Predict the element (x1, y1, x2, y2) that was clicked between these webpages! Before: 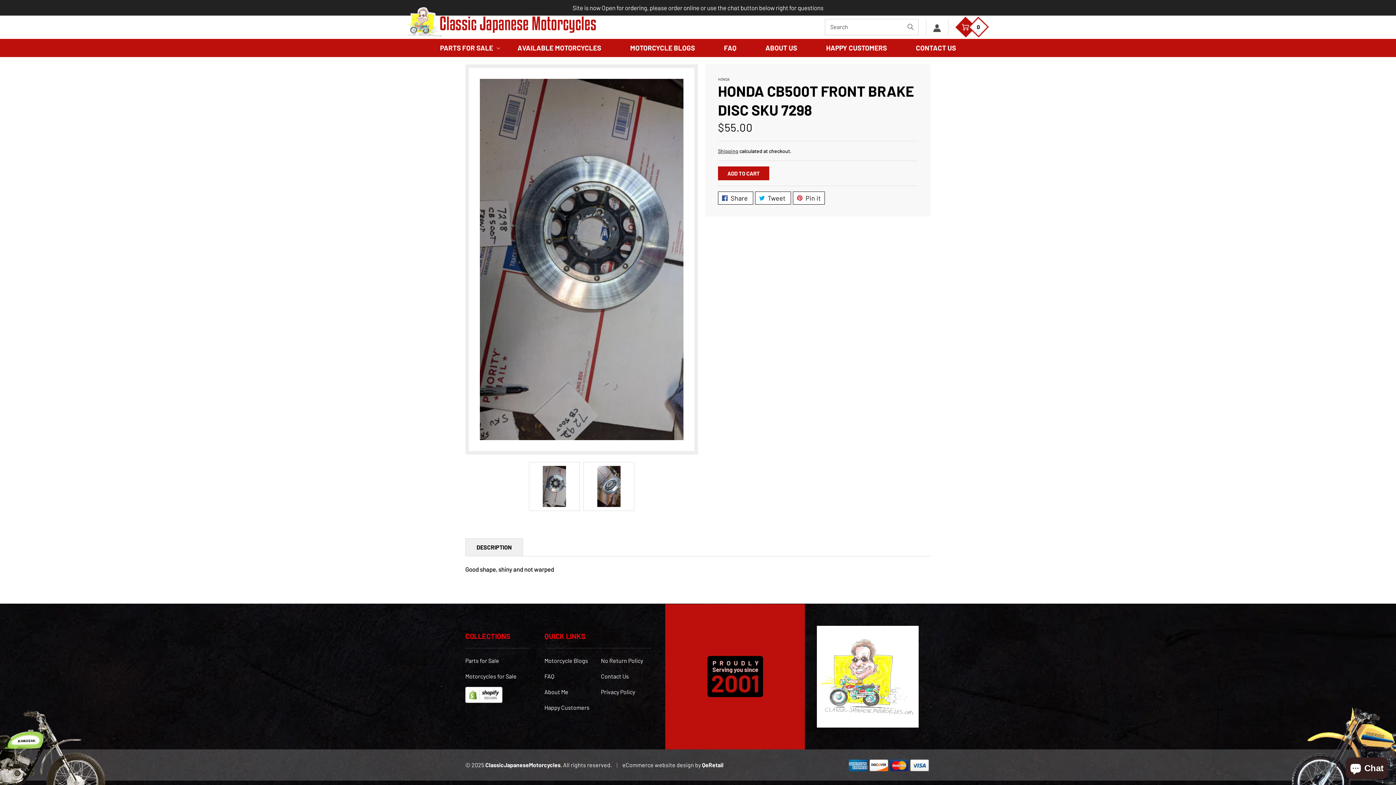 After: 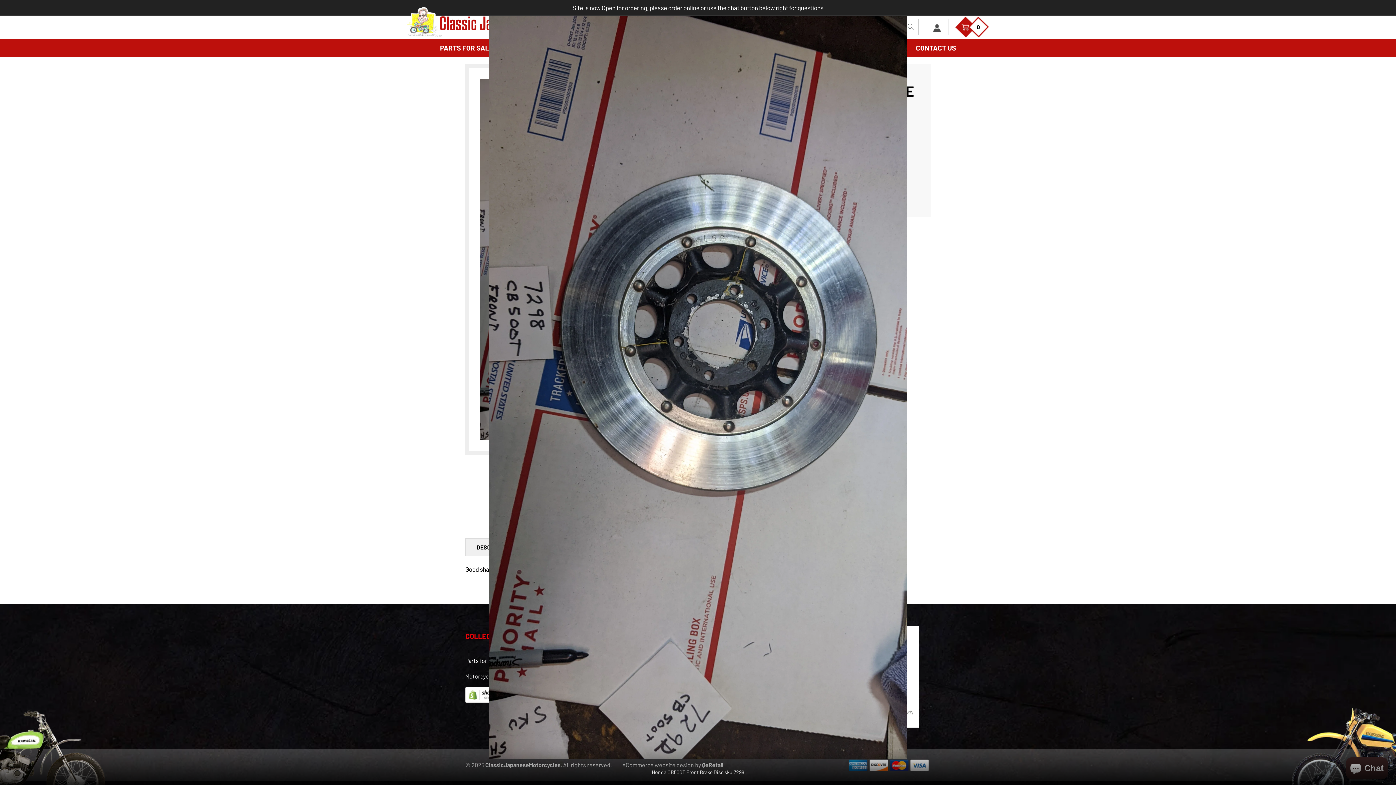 Action: bbox: (480, 78, 683, 440)